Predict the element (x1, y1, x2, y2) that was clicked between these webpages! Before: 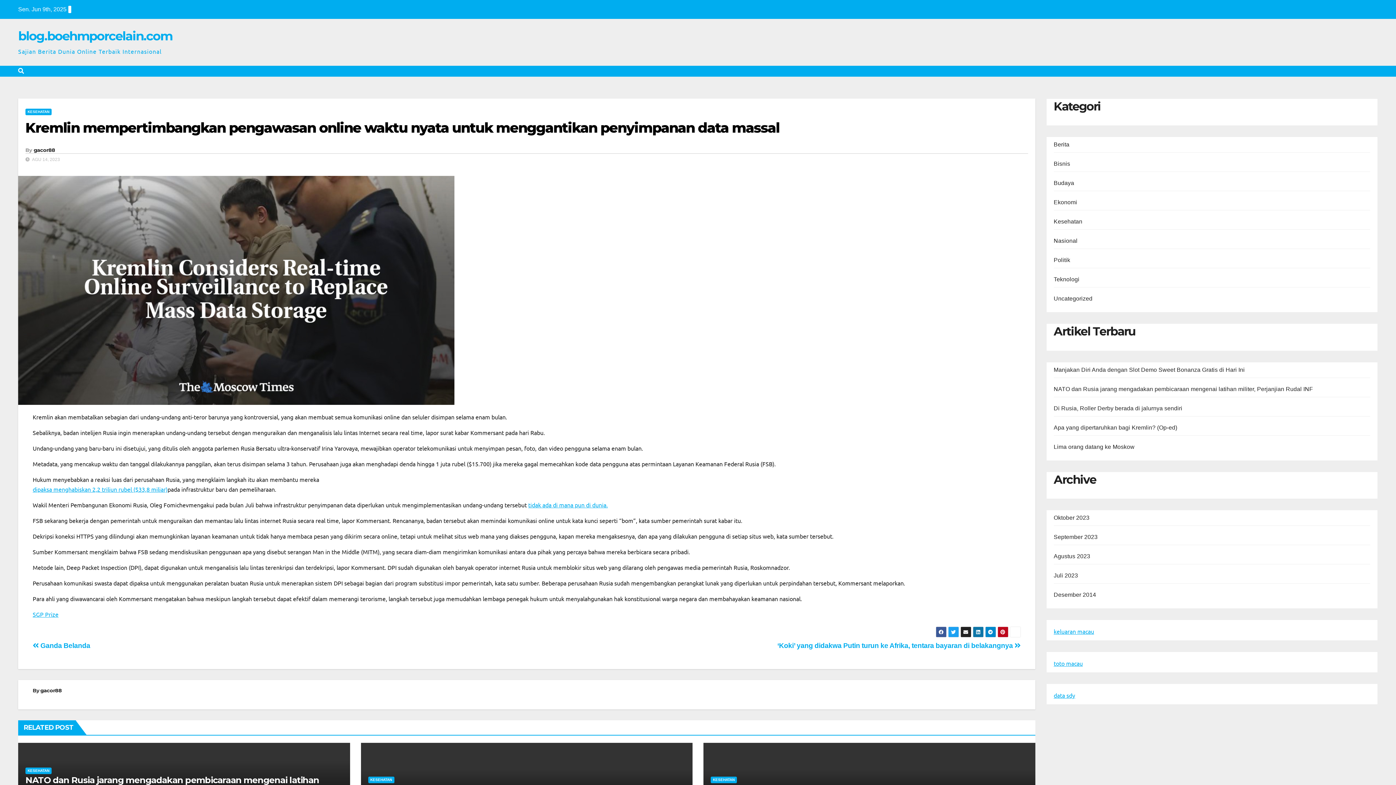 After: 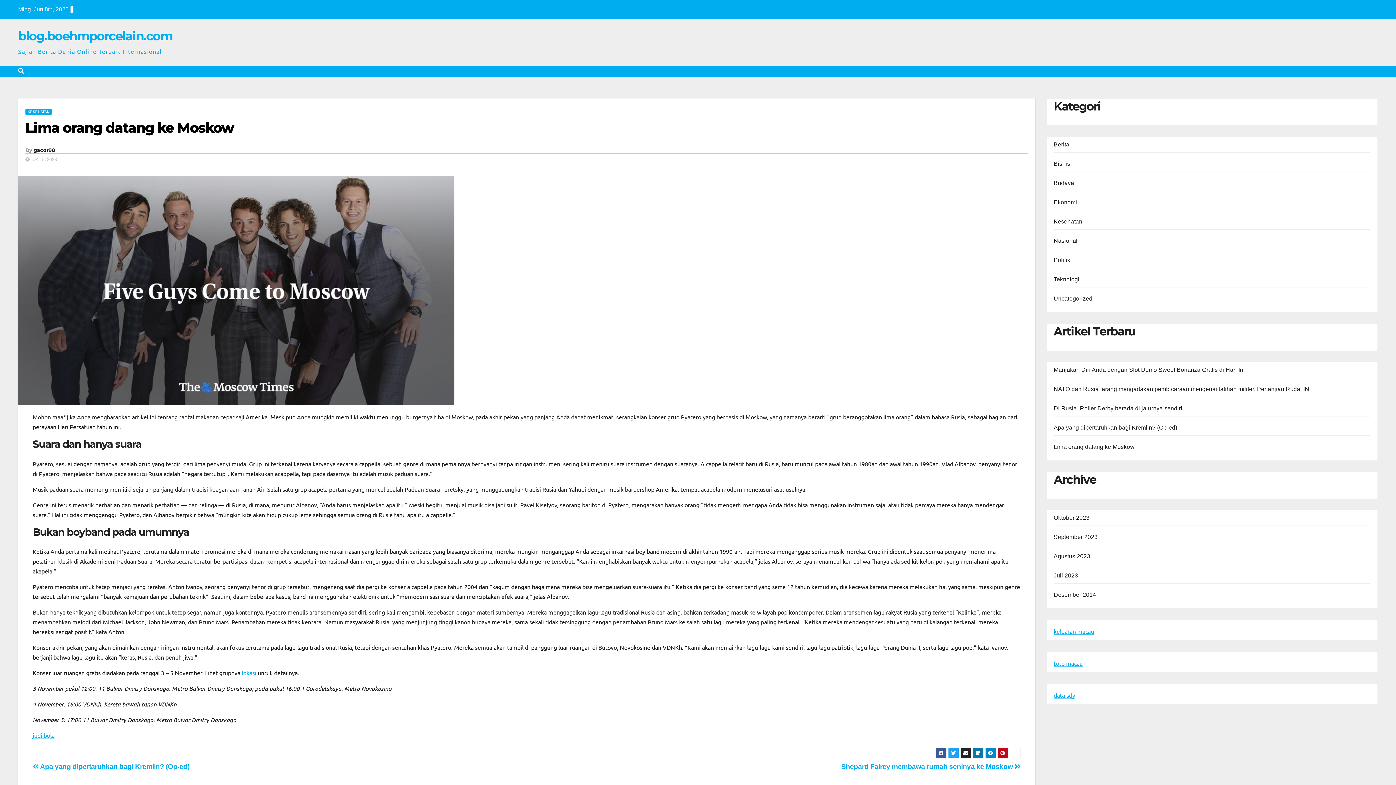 Action: label: Lima orang datang ke Moskow bbox: (1054, 443, 1134, 450)